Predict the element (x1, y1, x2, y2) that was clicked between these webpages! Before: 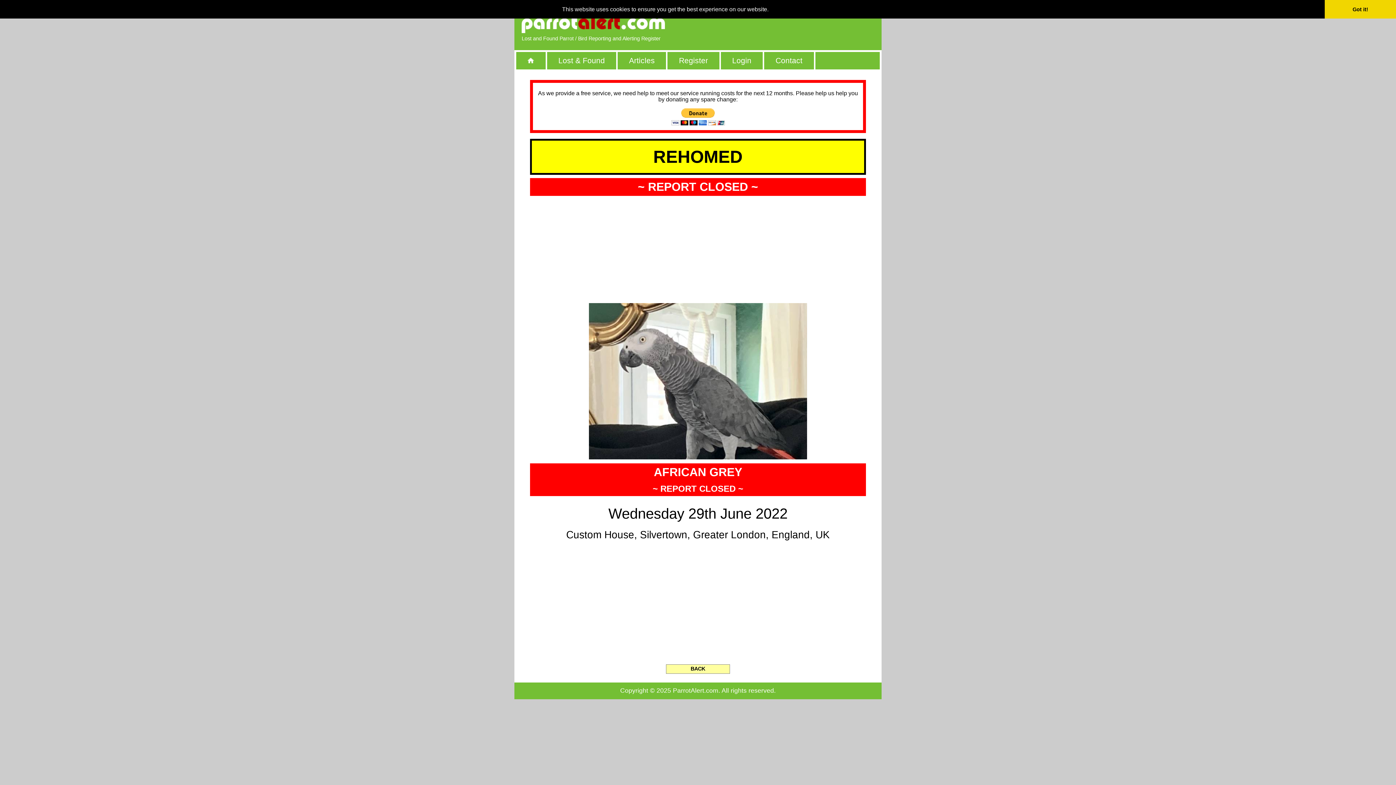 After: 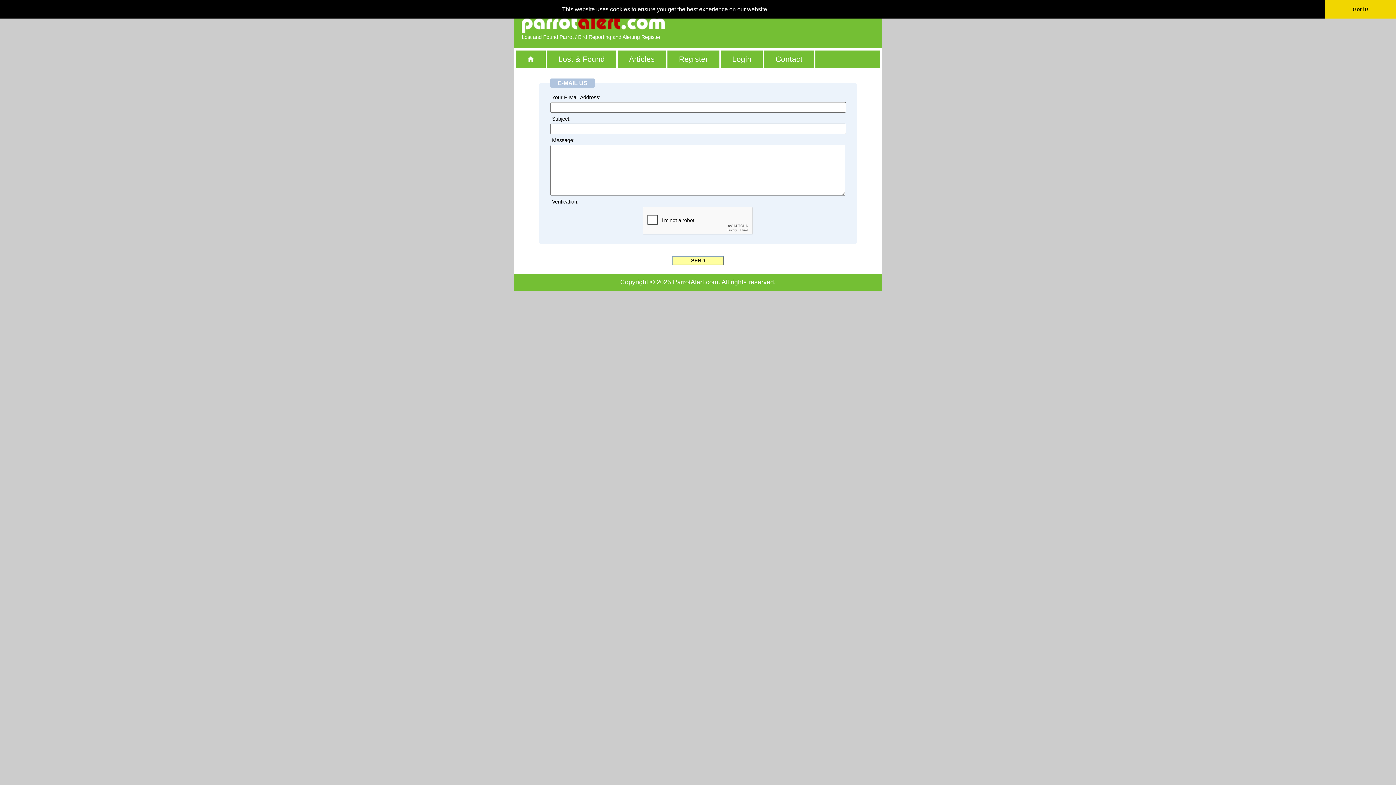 Action: bbox: (764, 51, 814, 69) label: Contact